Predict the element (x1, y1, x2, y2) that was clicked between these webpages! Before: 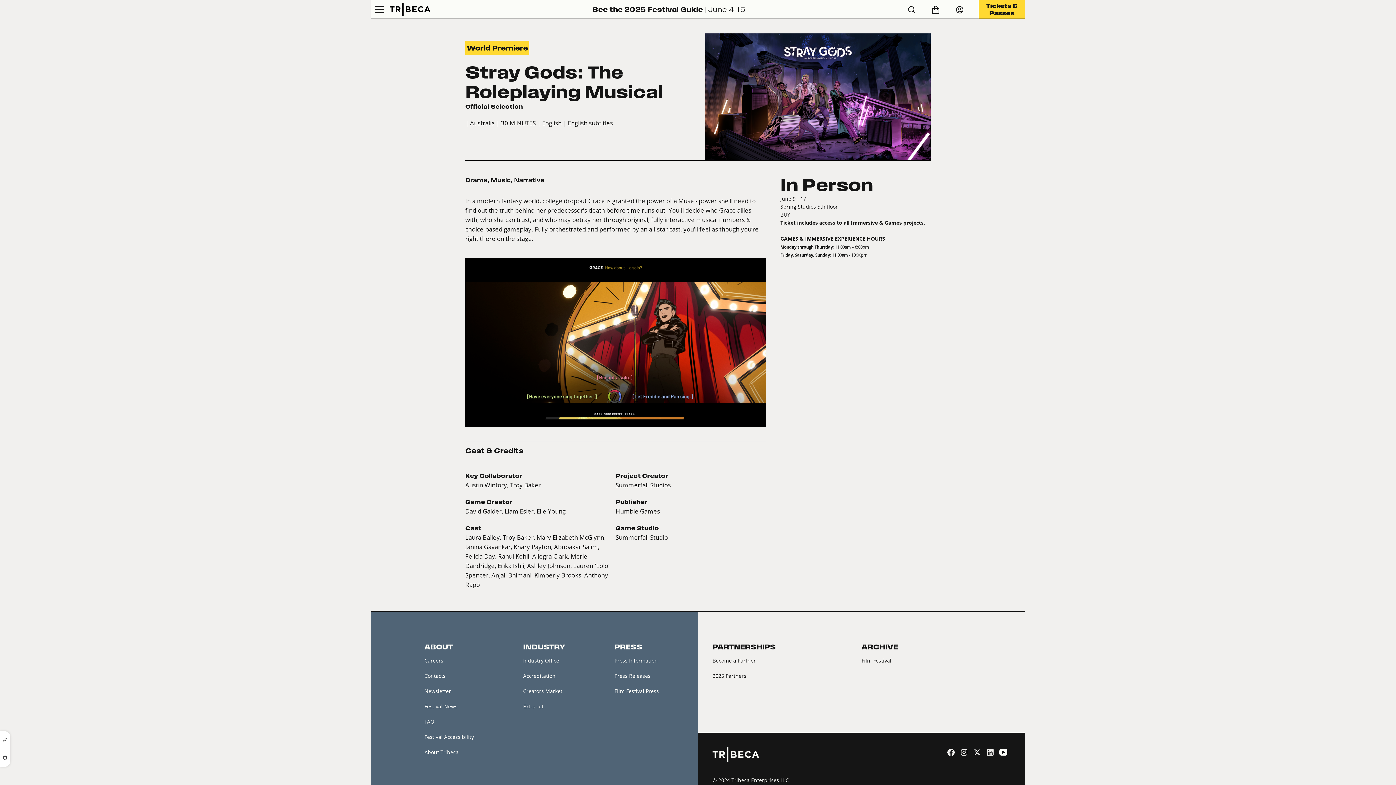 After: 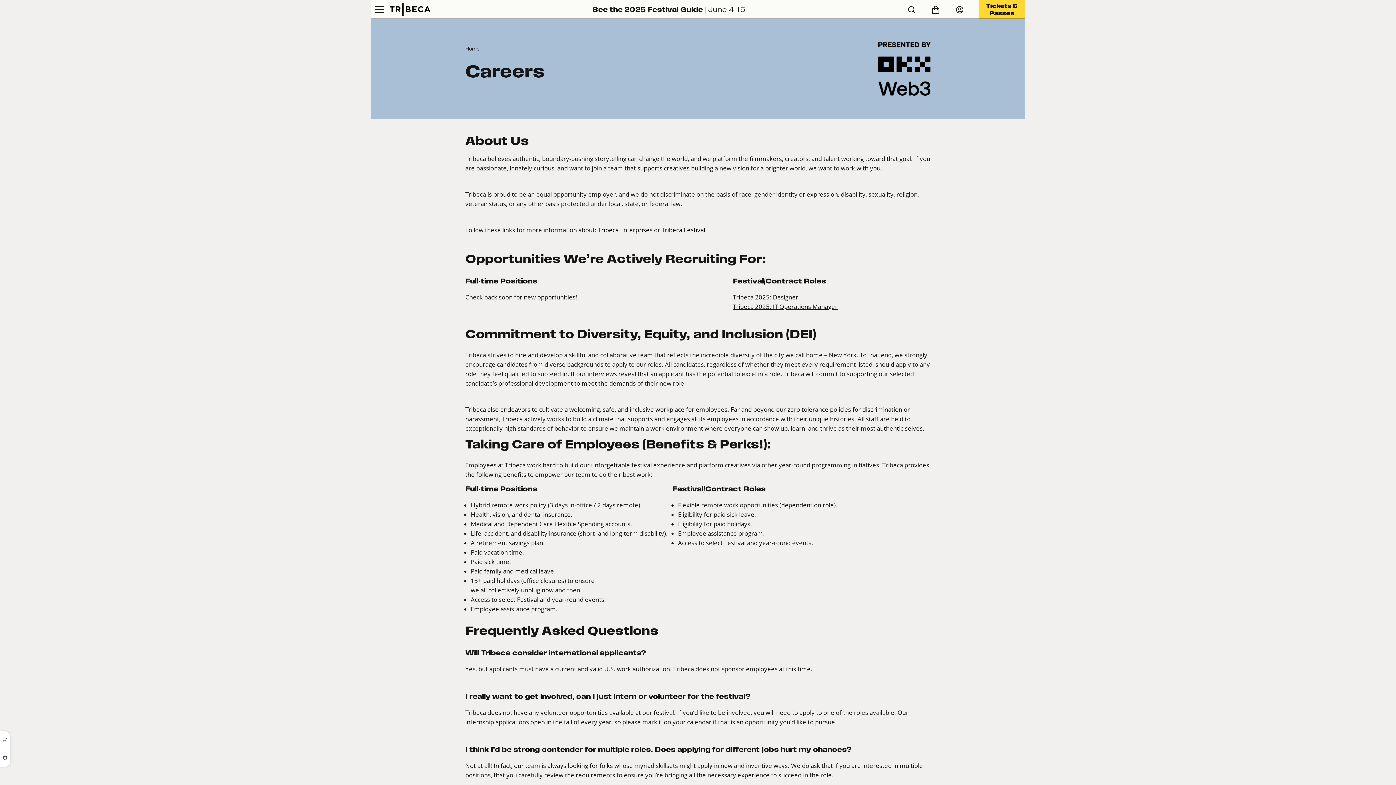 Action: label: Careers bbox: (424, 657, 443, 664)